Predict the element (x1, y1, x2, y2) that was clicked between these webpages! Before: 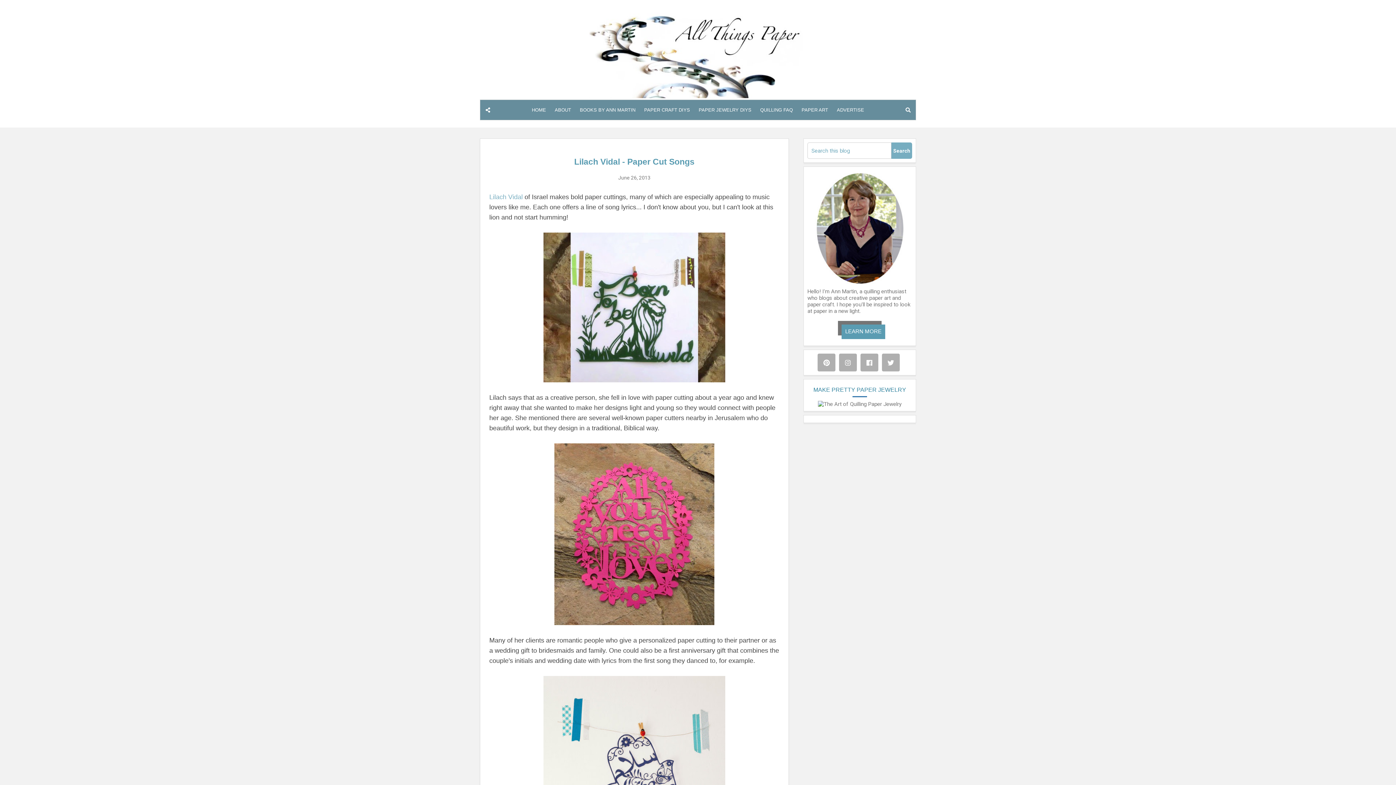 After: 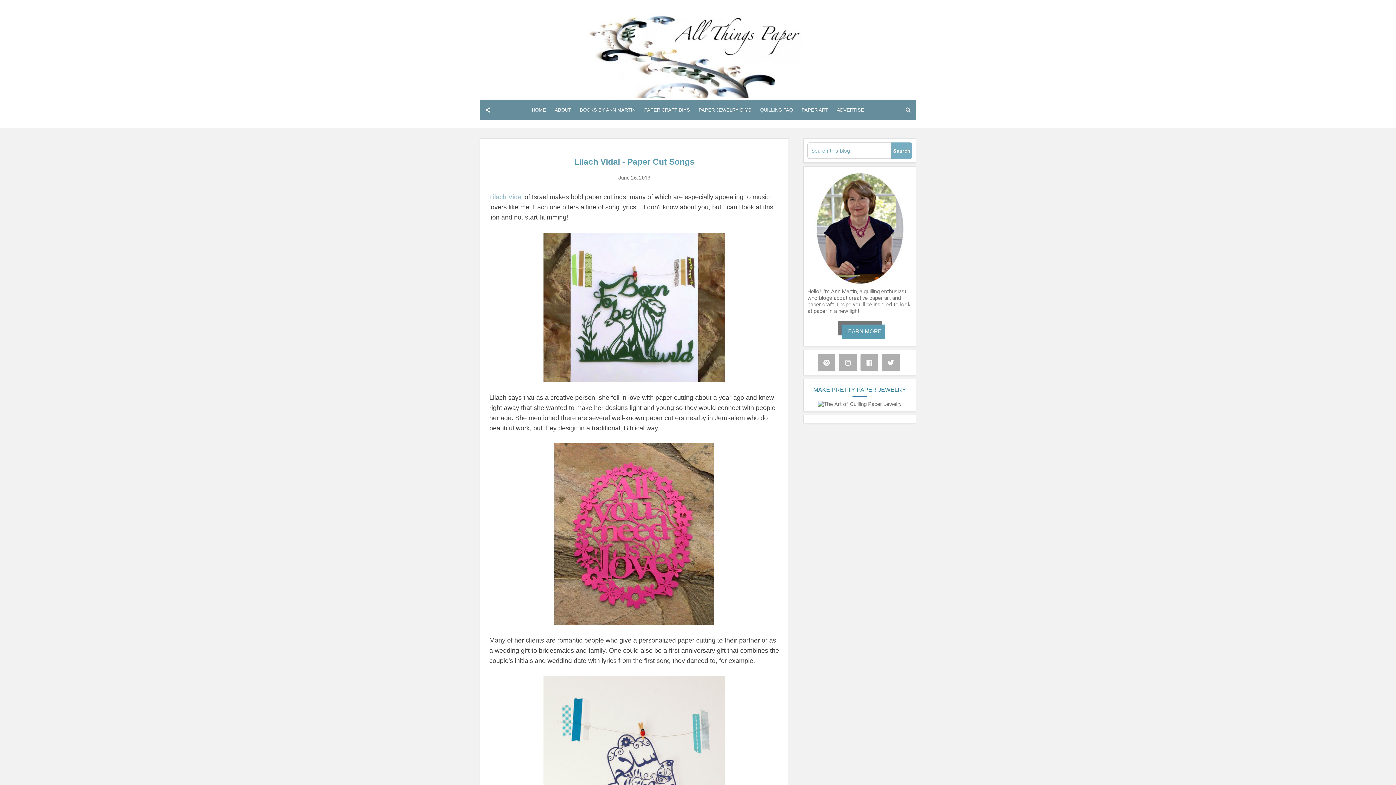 Action: label: Lilach Vidal bbox: (489, 193, 522, 200)